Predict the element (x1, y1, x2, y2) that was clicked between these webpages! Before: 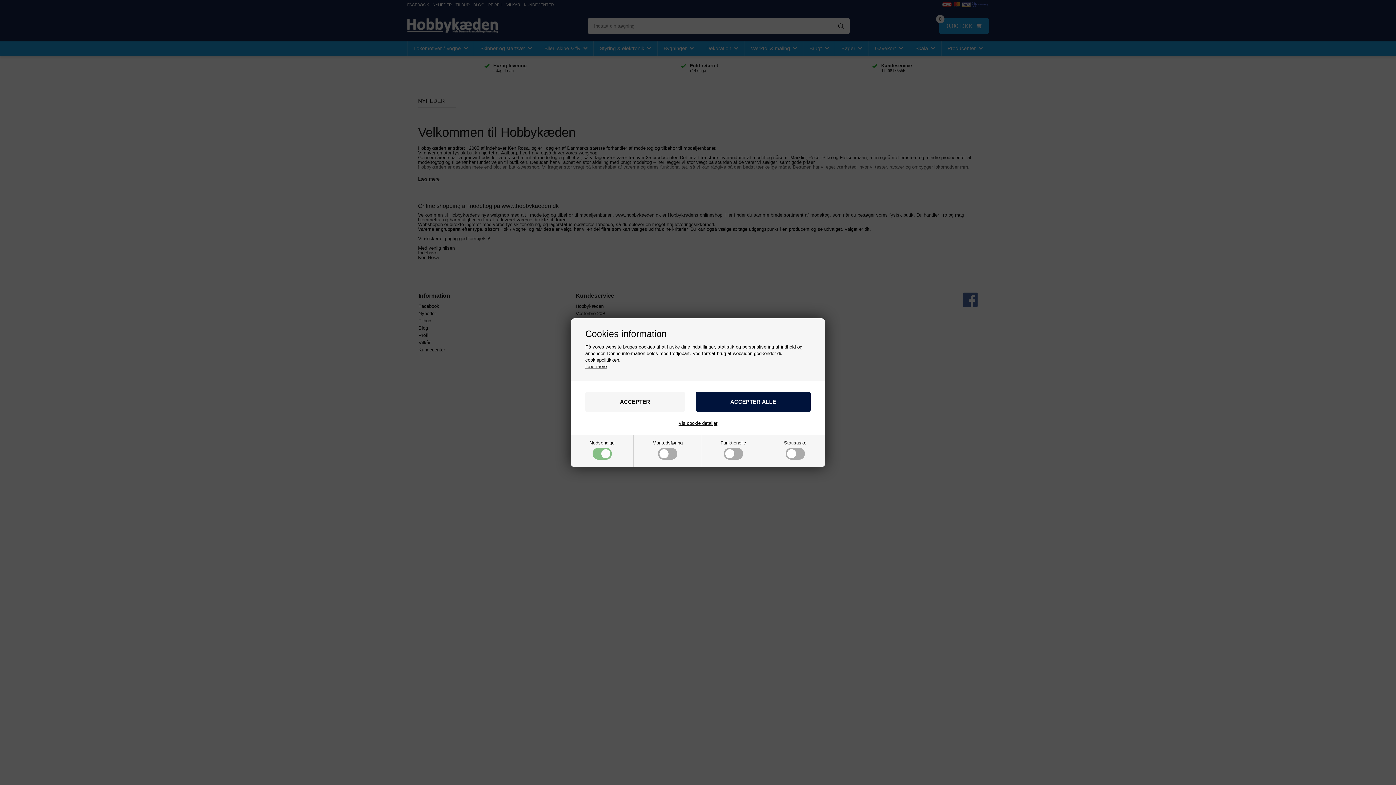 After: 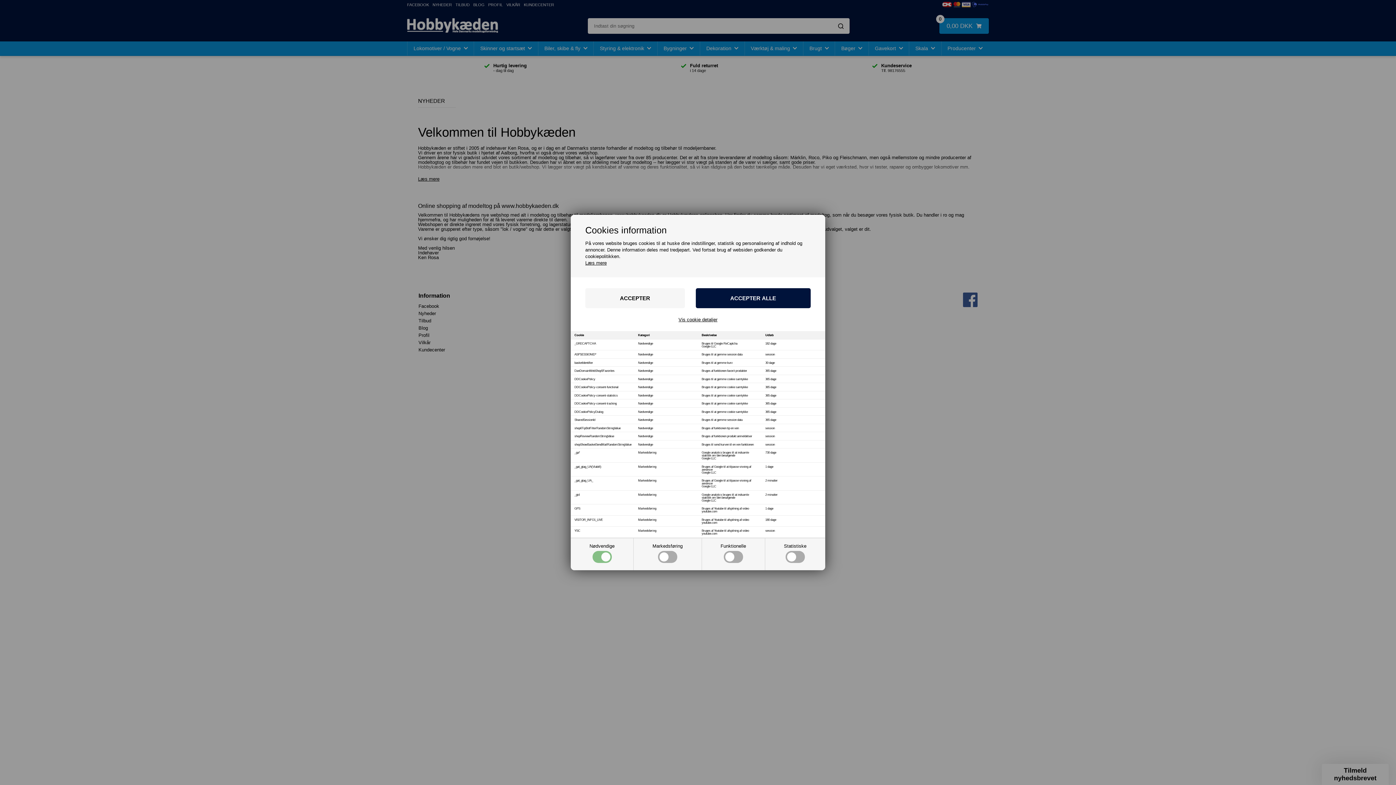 Action: bbox: (678, 420, 717, 425) label: Vis cookie detaljer